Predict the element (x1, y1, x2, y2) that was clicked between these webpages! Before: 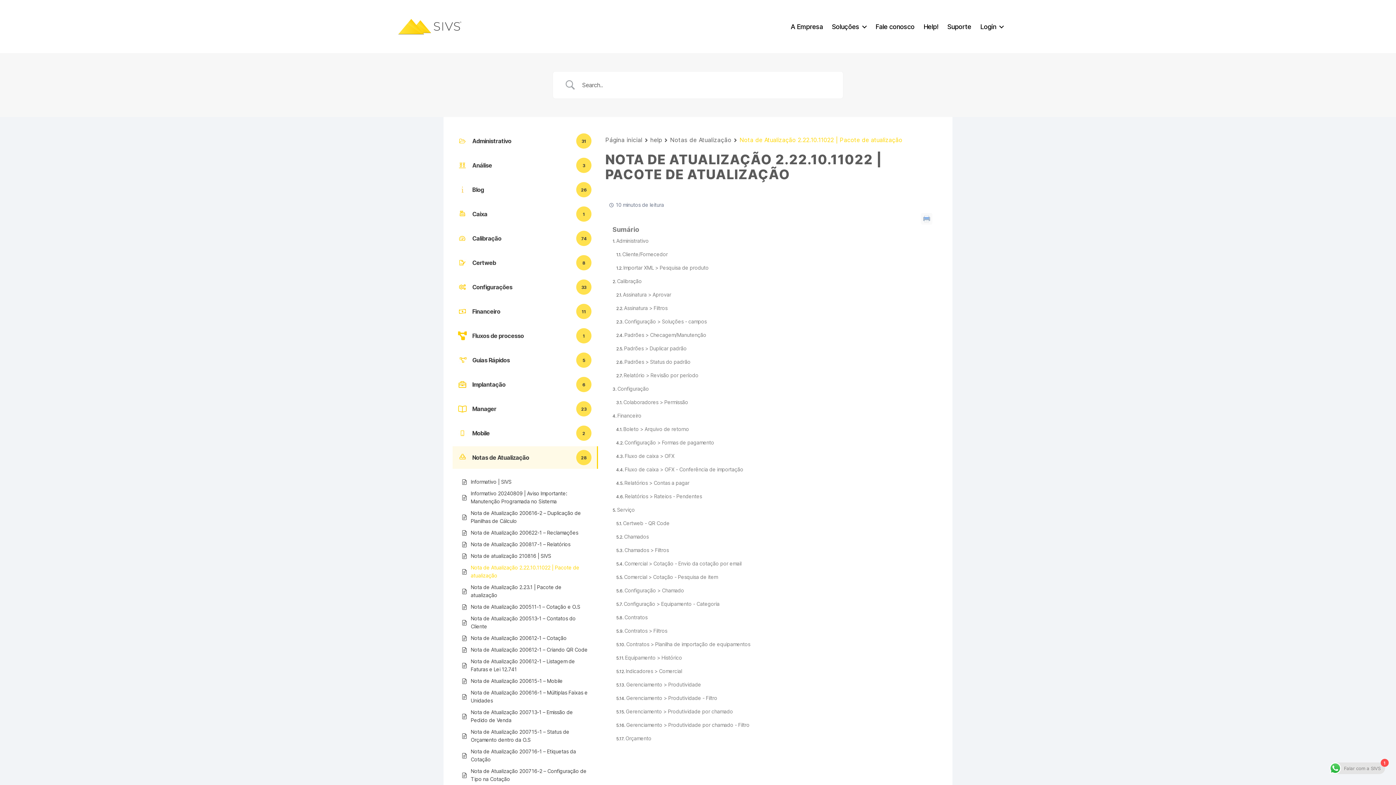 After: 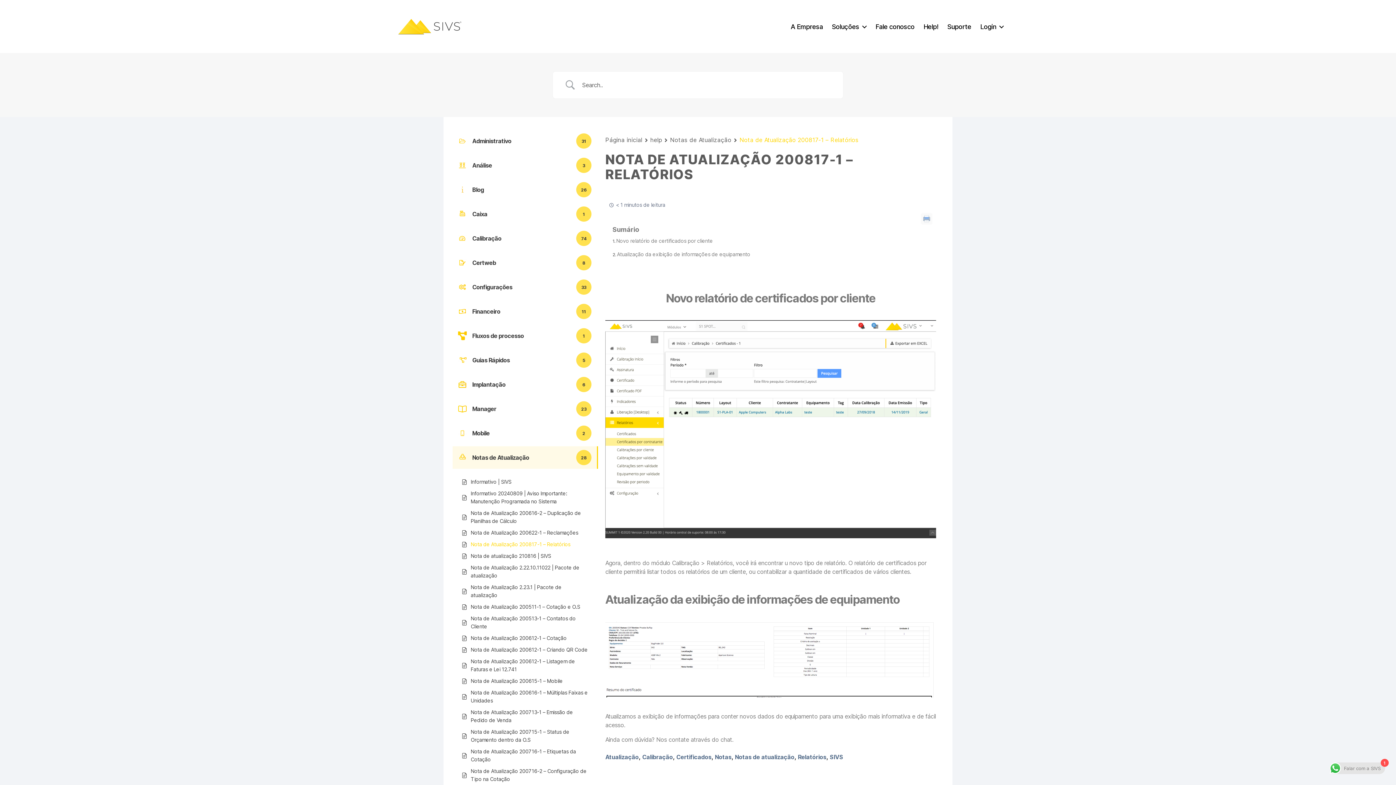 Action: bbox: (470, 540, 570, 548) label: Nota de Atualização 200817-1 – Relatórios